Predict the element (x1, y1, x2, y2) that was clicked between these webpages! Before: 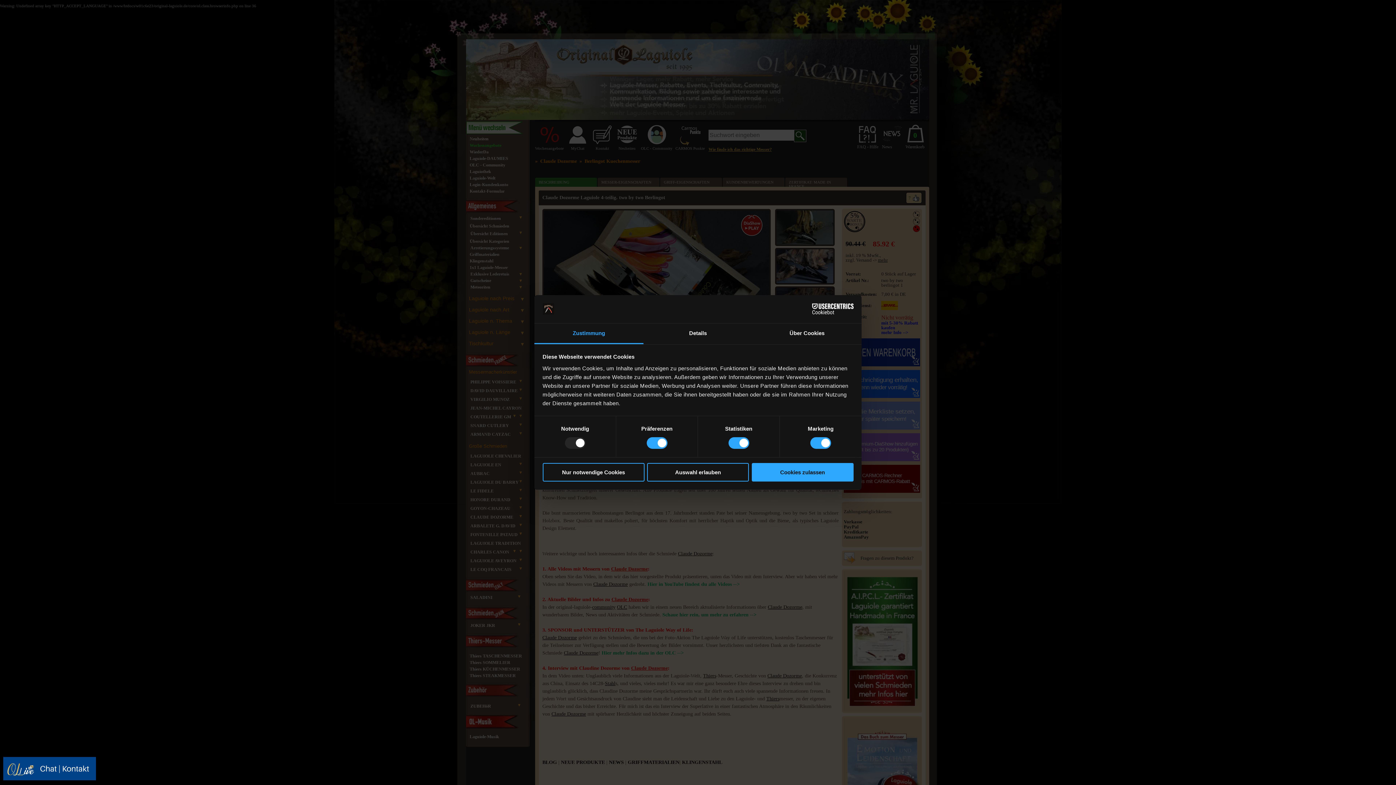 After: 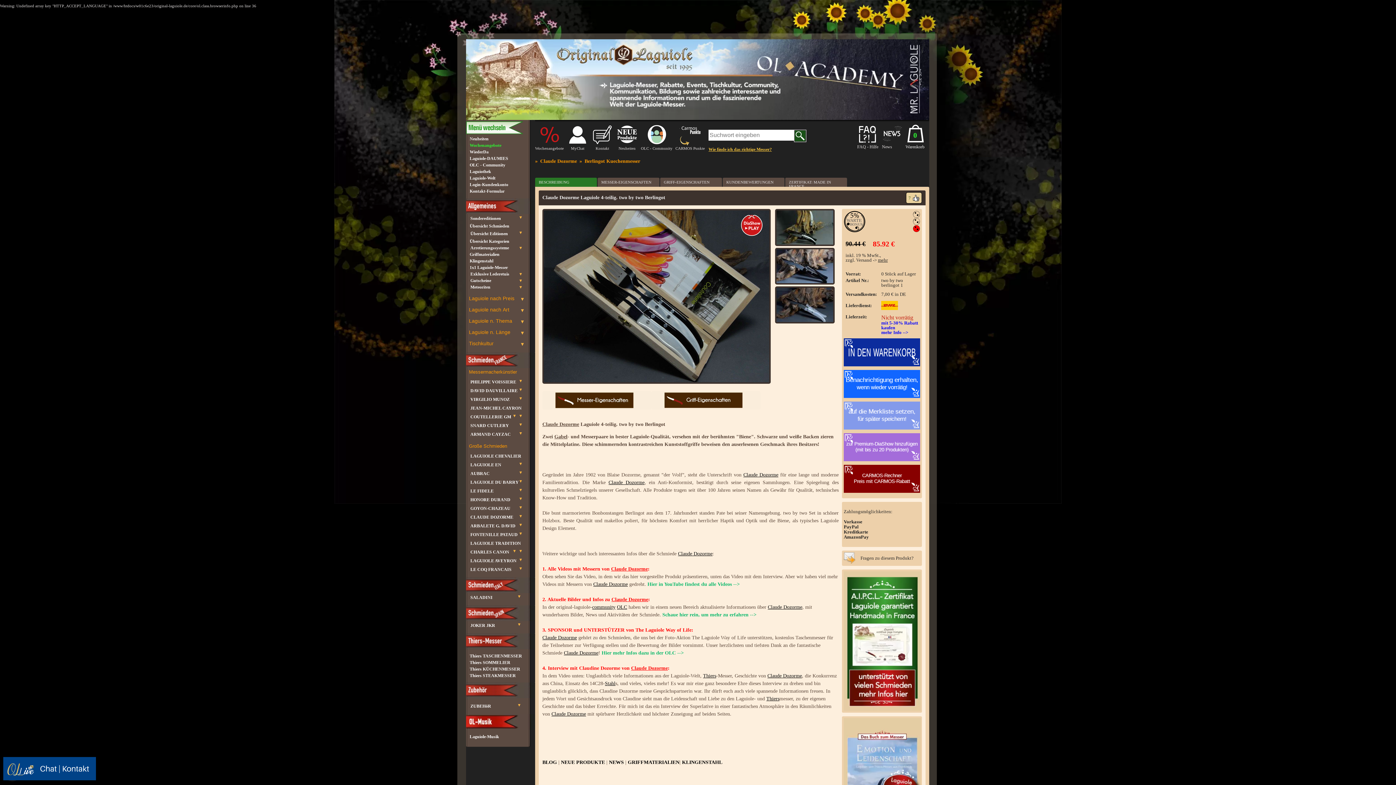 Action: bbox: (647, 463, 749, 481) label: Auswahl erlauben